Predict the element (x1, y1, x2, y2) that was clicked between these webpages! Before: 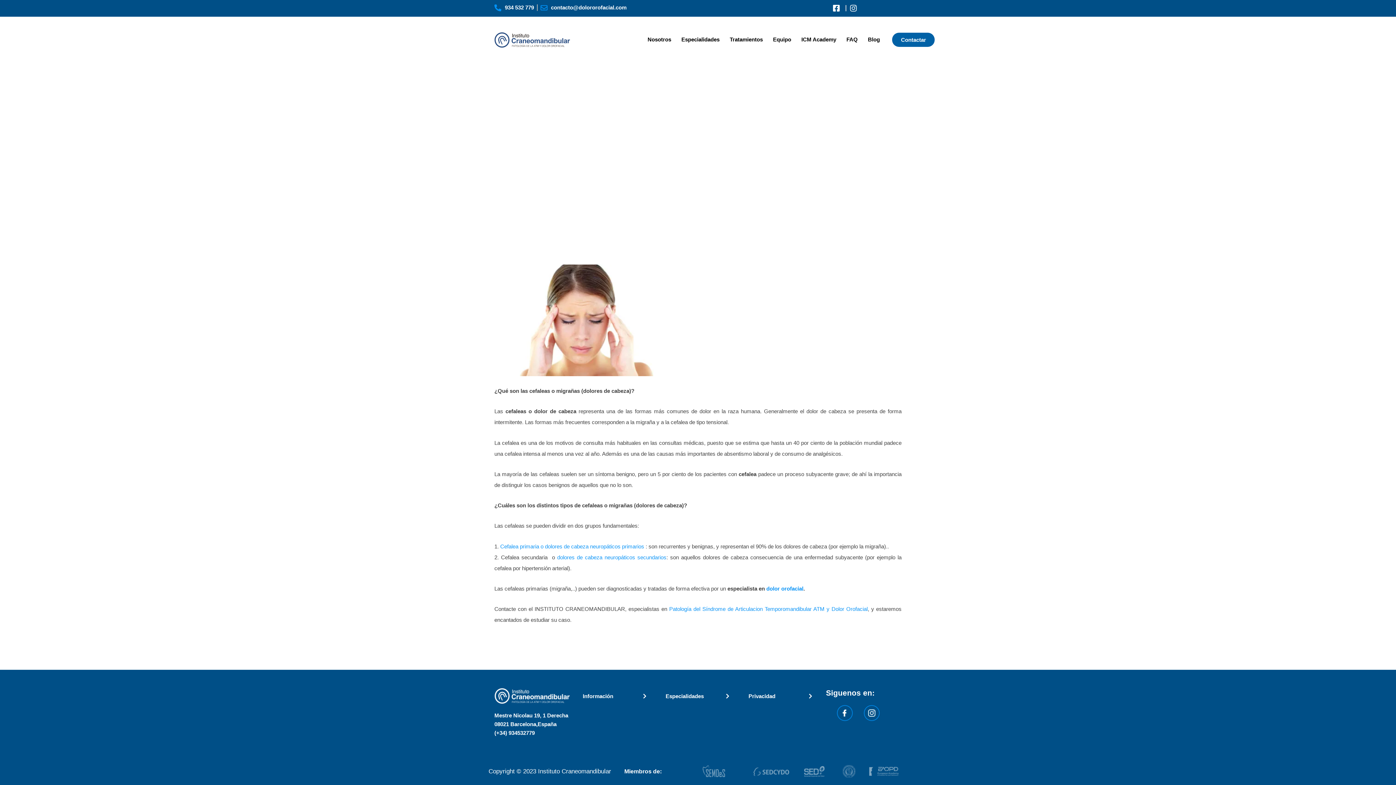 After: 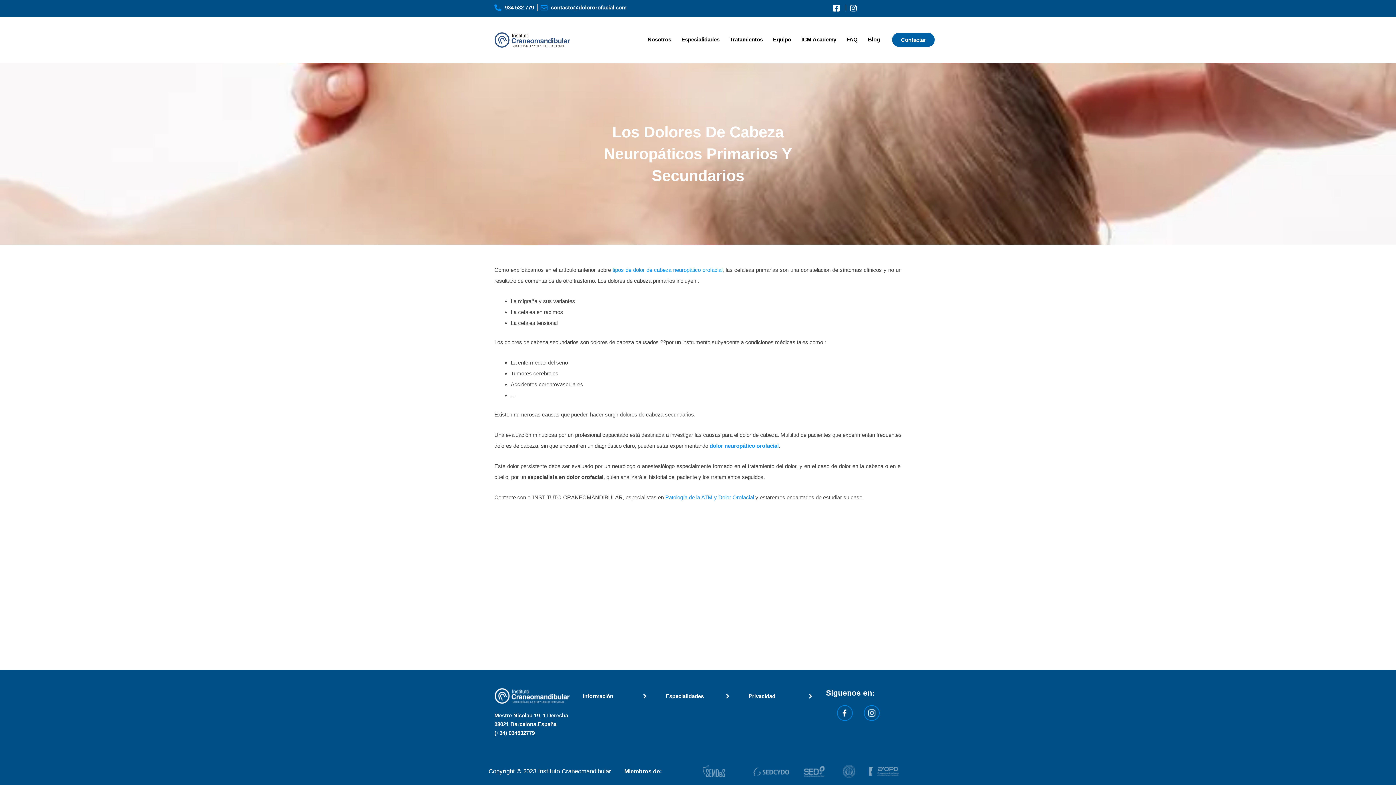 Action: label: dolor orofacial bbox: (766, 585, 803, 591)